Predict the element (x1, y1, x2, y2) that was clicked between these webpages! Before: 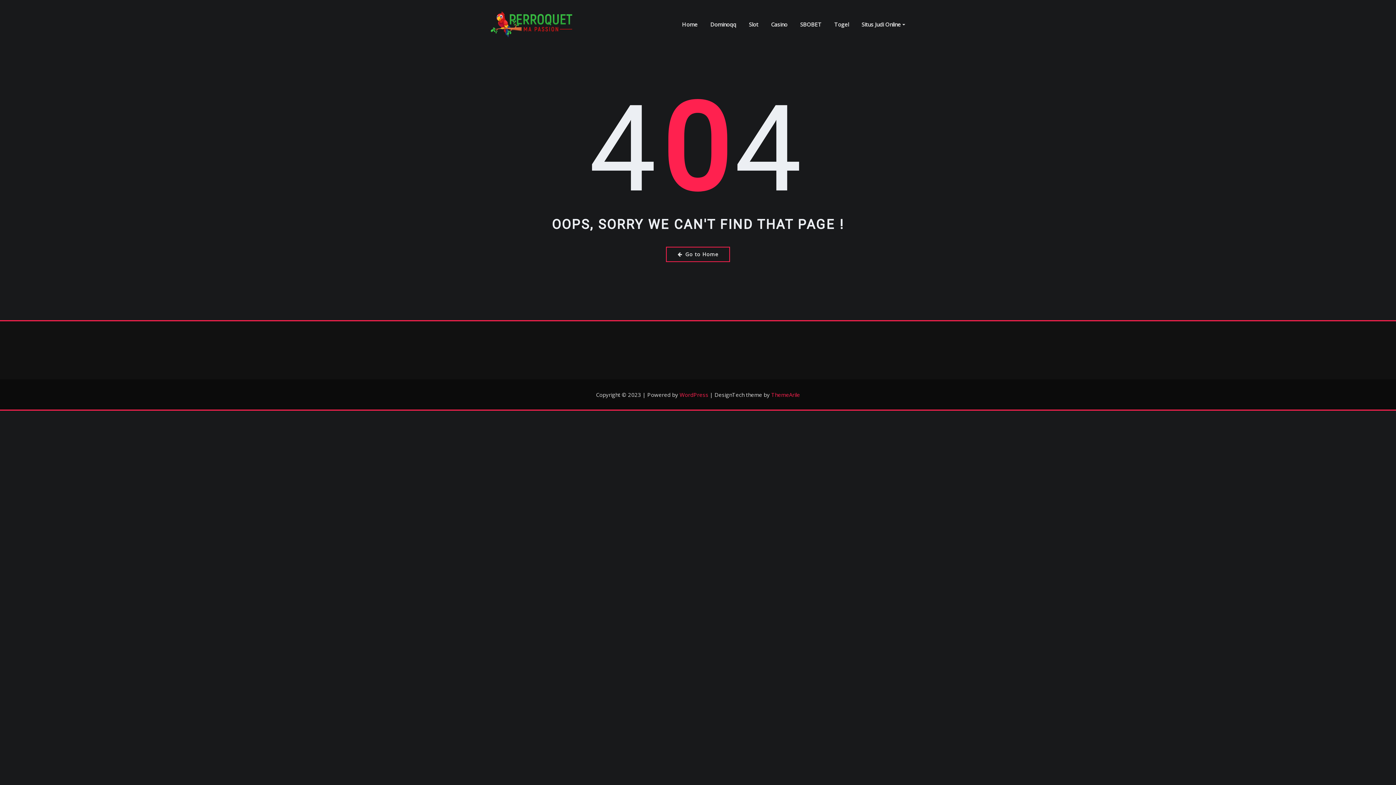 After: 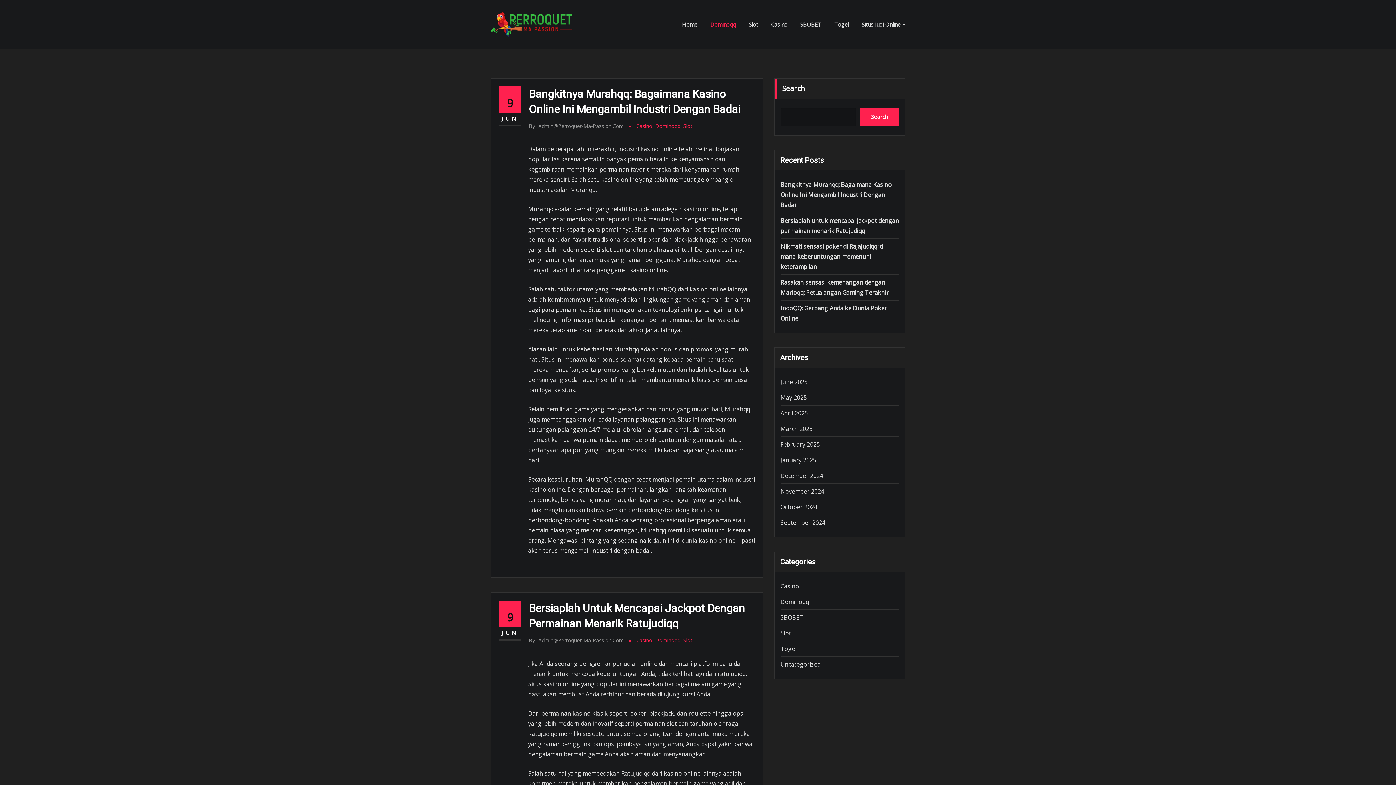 Action: bbox: (710, 19, 736, 29) label: Dominoqq